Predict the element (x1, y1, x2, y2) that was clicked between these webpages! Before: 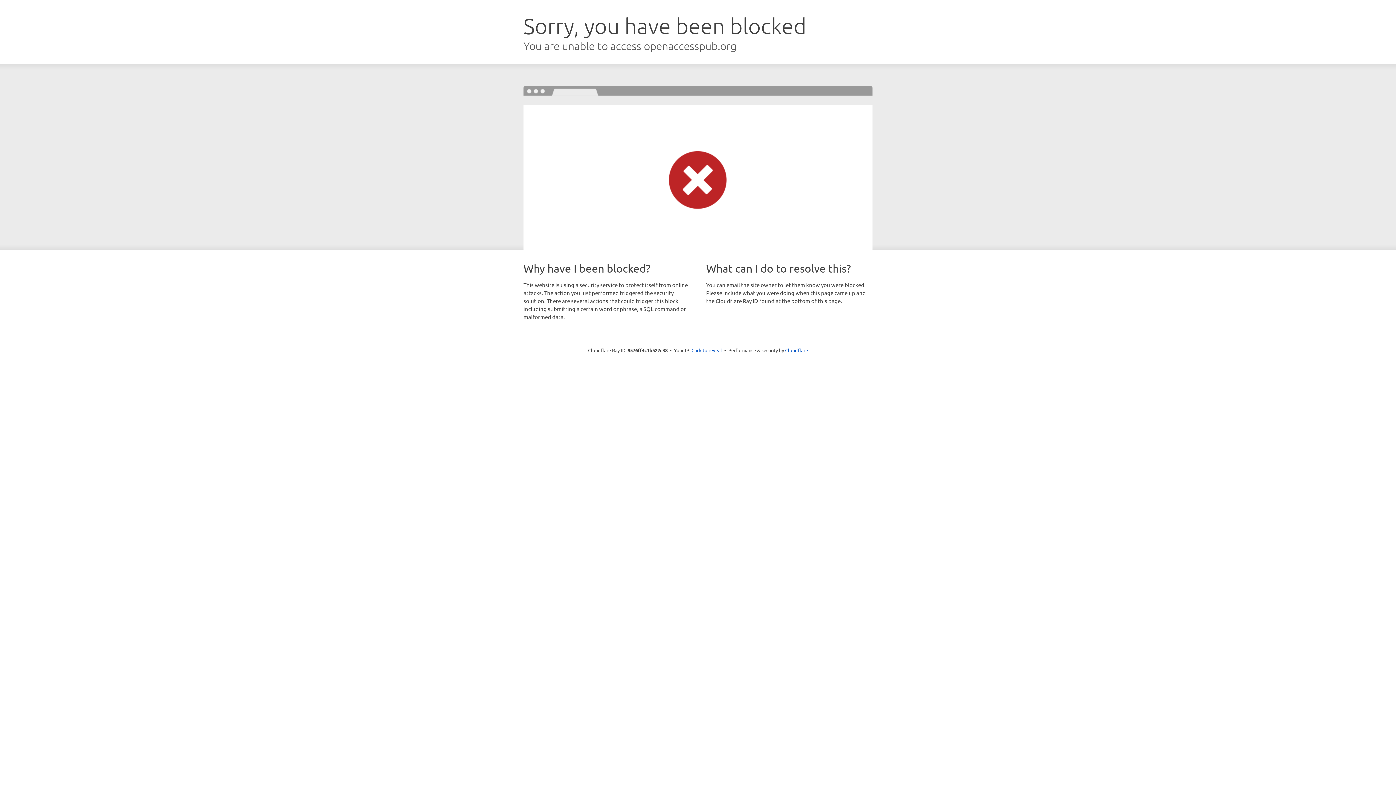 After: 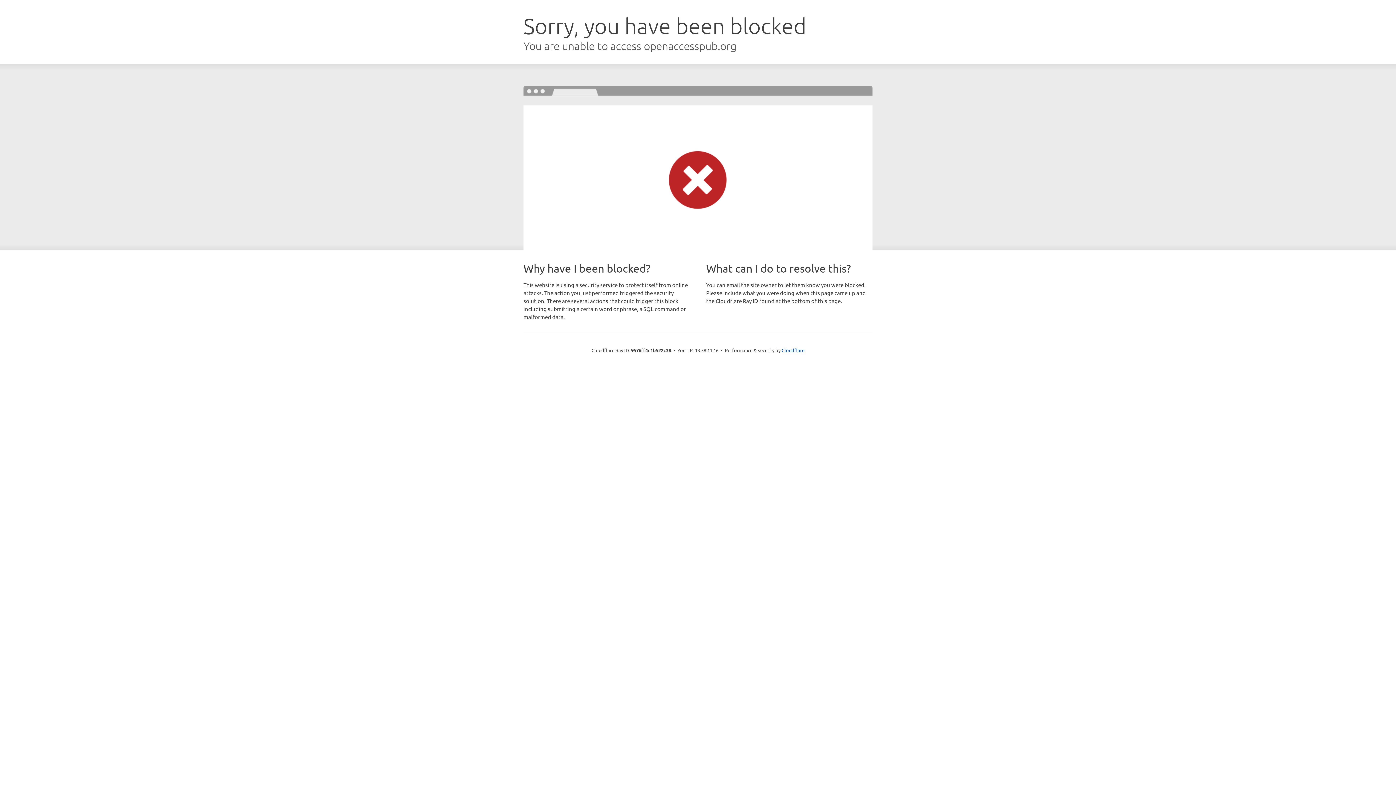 Action: label: Click to reveal bbox: (691, 346, 722, 353)